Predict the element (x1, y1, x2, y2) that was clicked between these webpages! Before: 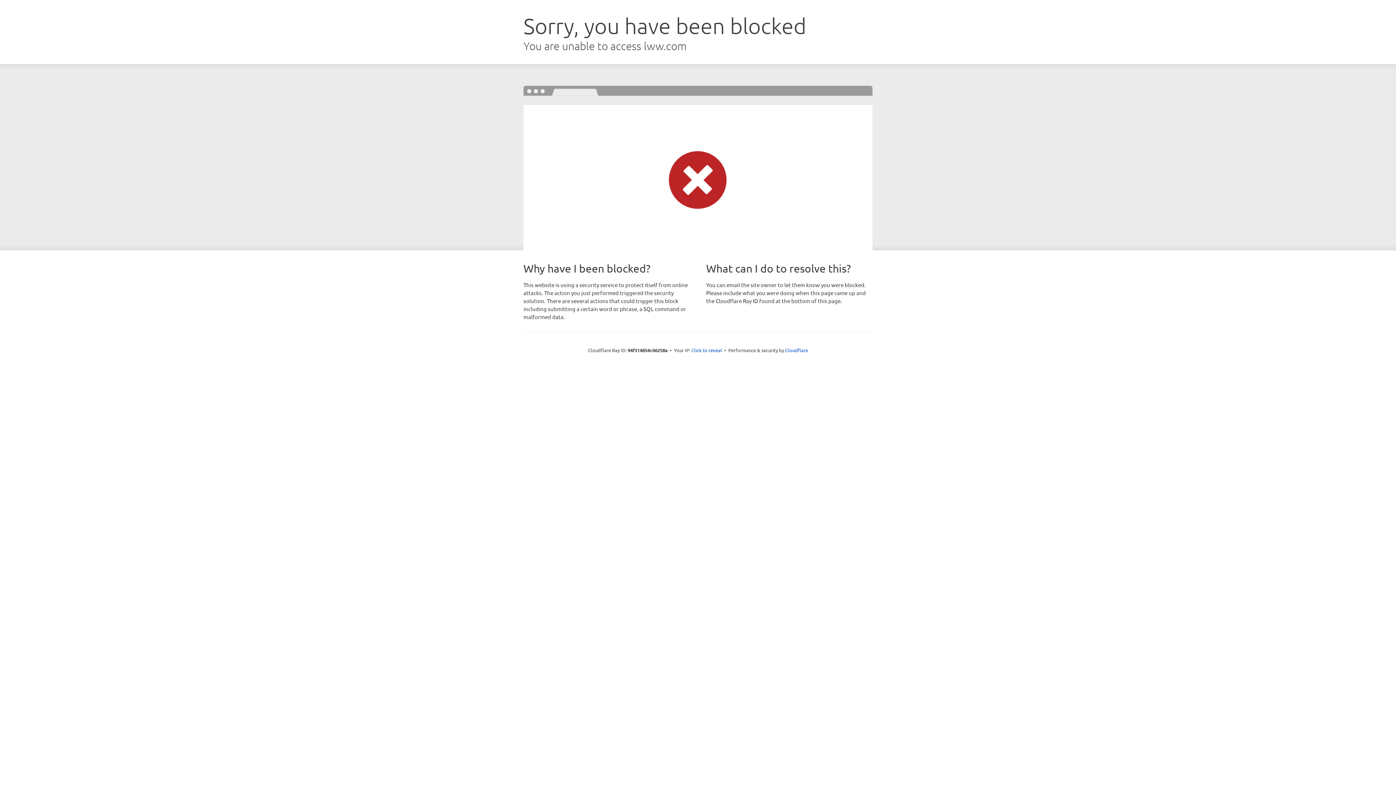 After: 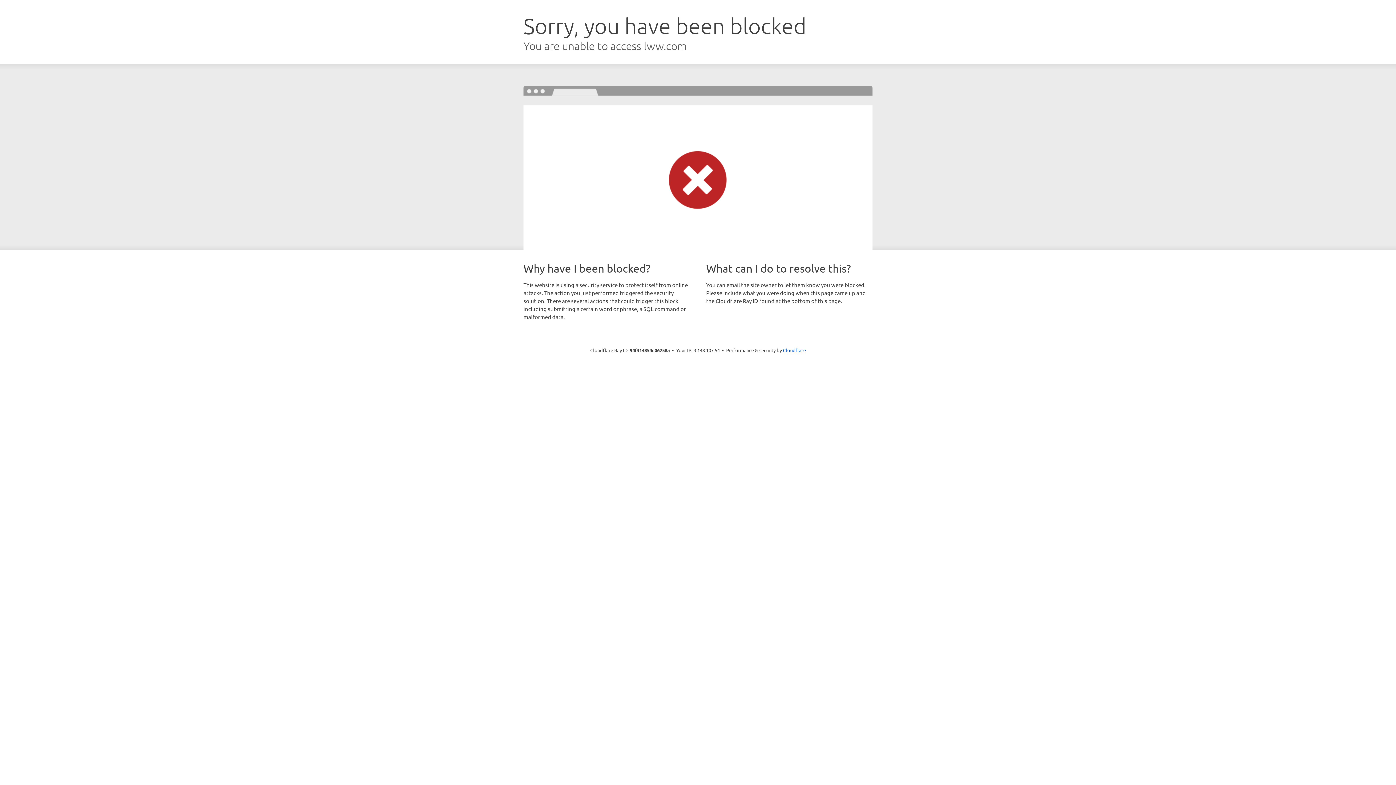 Action: label: Click to reveal bbox: (691, 346, 722, 353)